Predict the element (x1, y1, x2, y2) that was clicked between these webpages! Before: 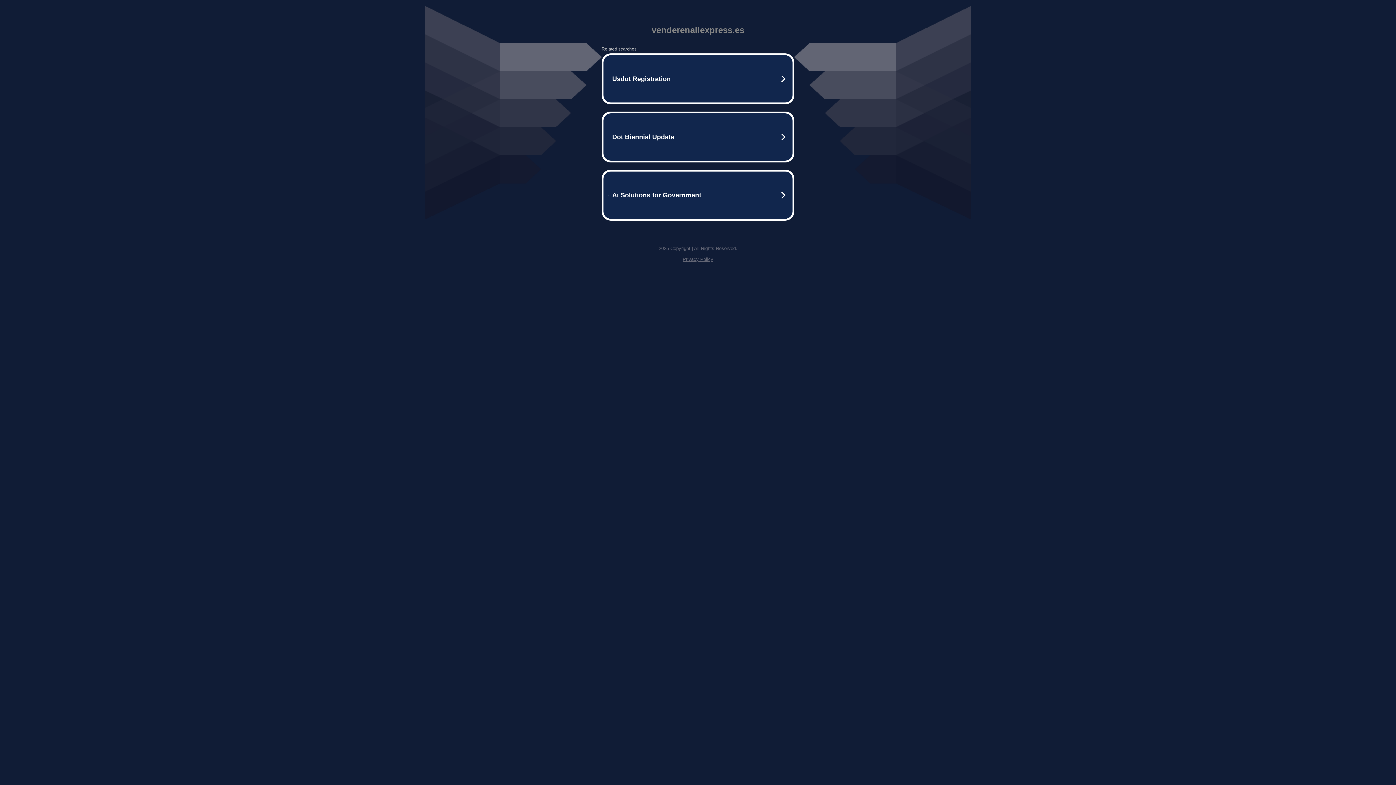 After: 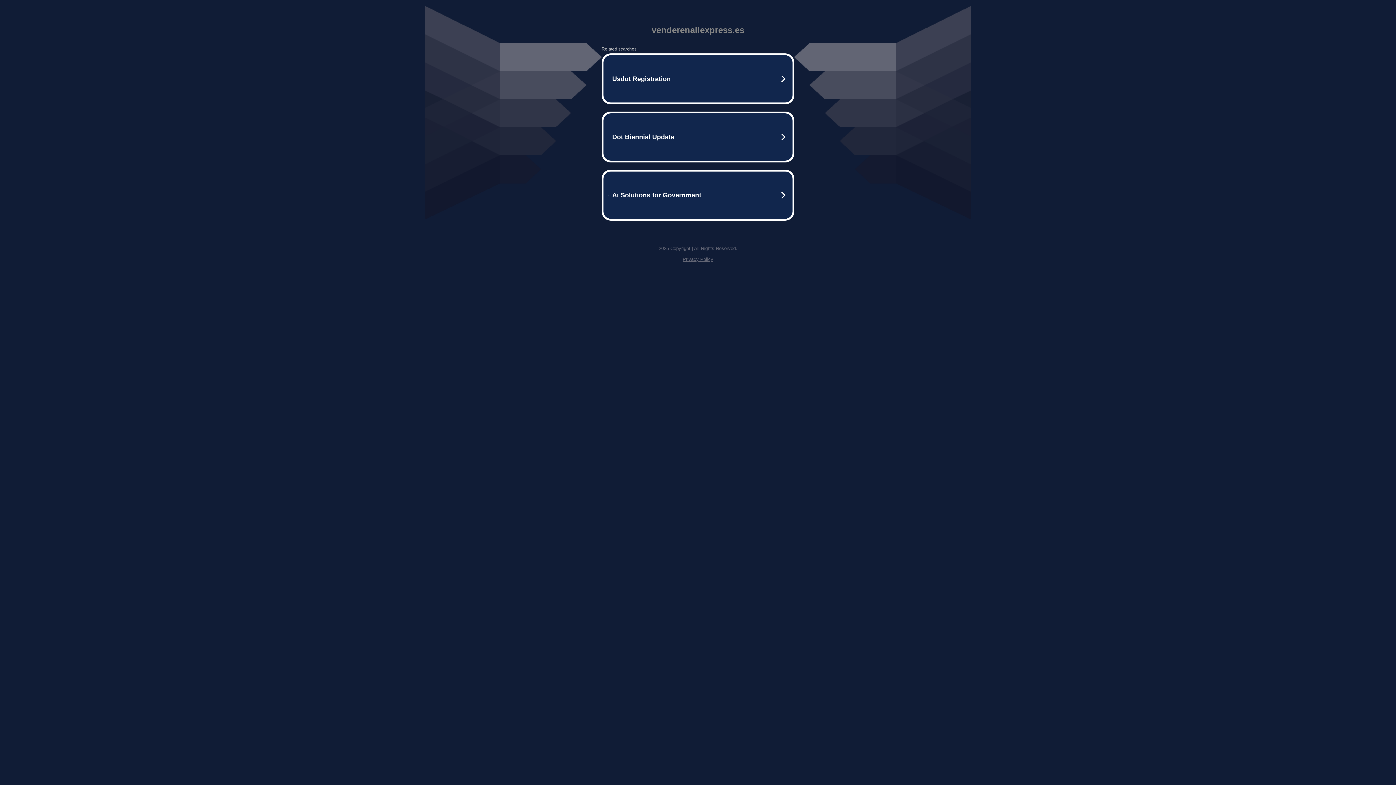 Action: bbox: (682, 256, 713, 262) label: Privacy Policy